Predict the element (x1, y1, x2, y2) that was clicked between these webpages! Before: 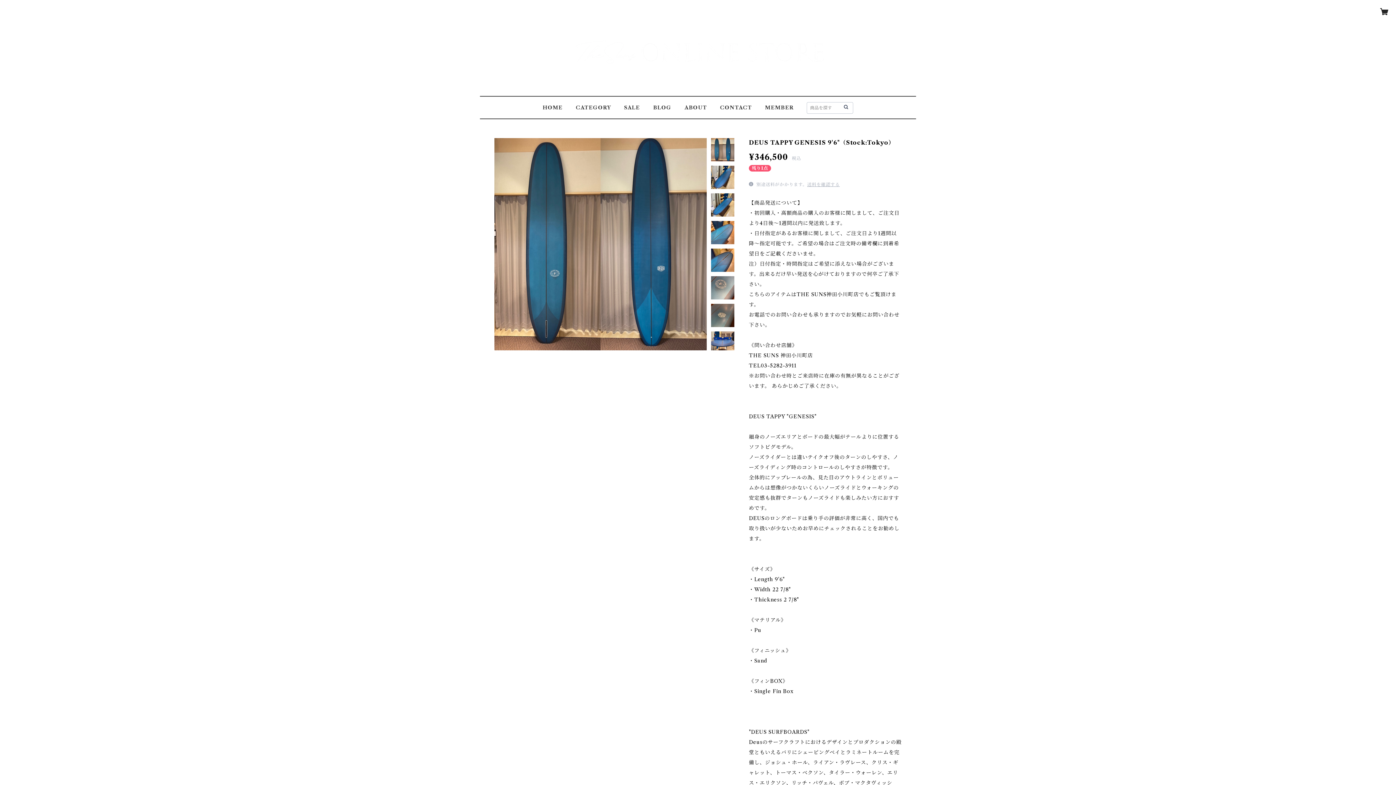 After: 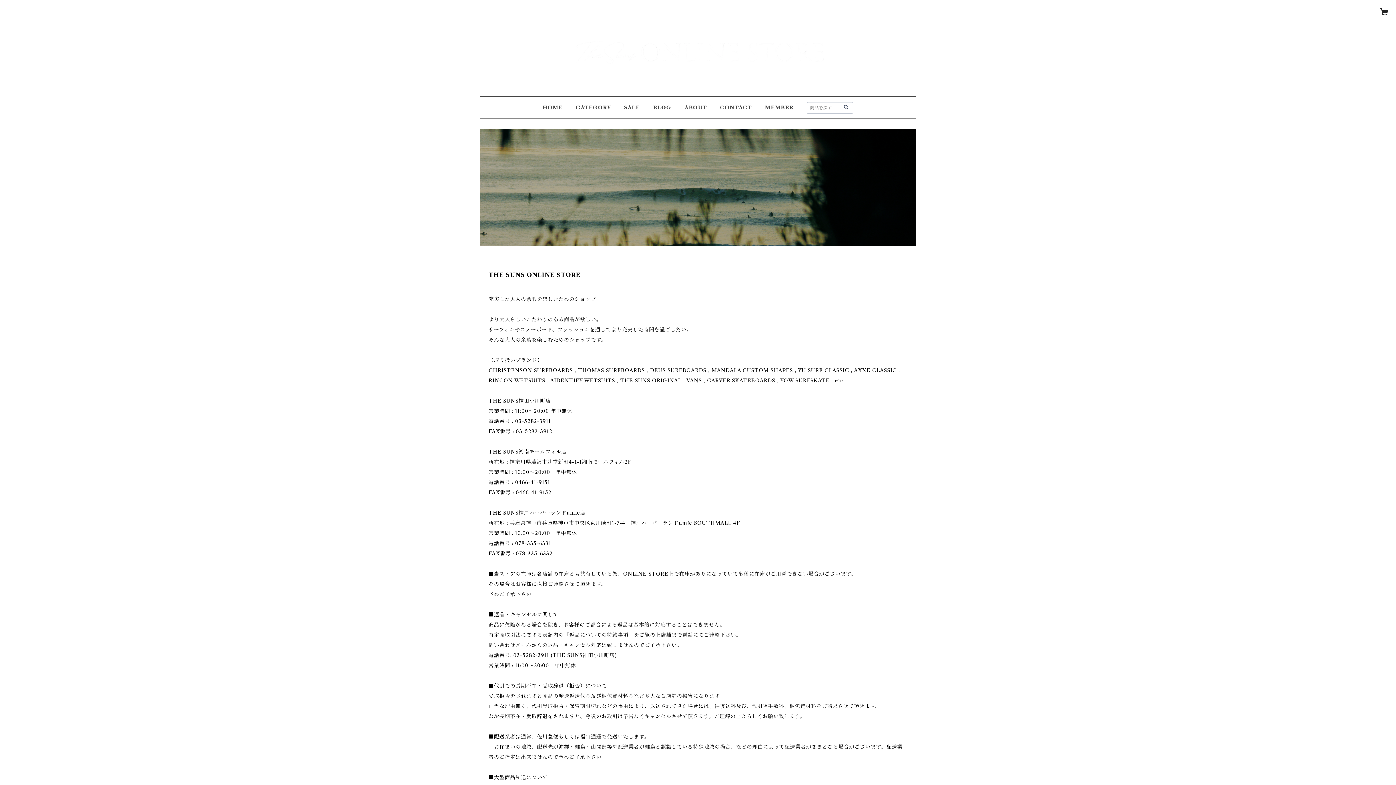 Action: bbox: (684, 104, 707, 110) label: ABOUT